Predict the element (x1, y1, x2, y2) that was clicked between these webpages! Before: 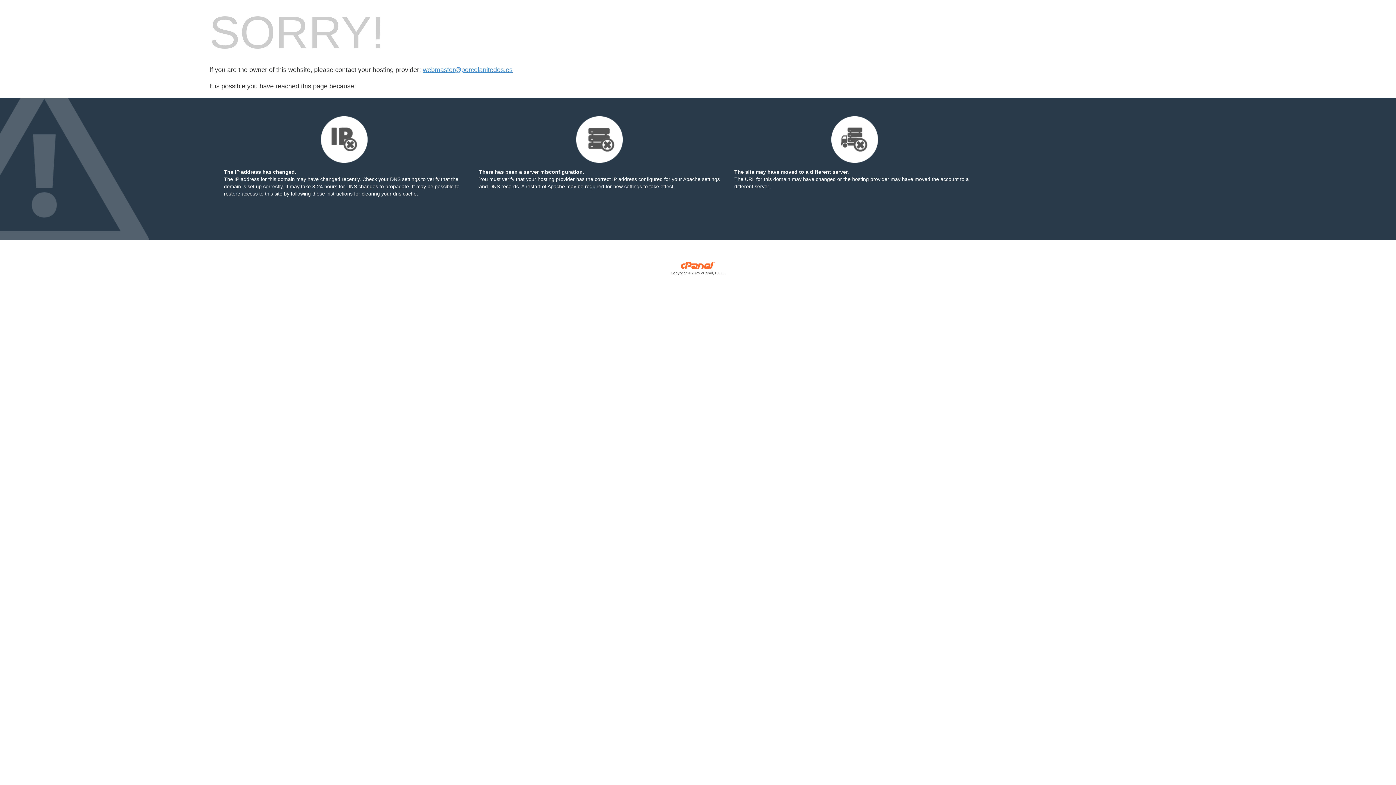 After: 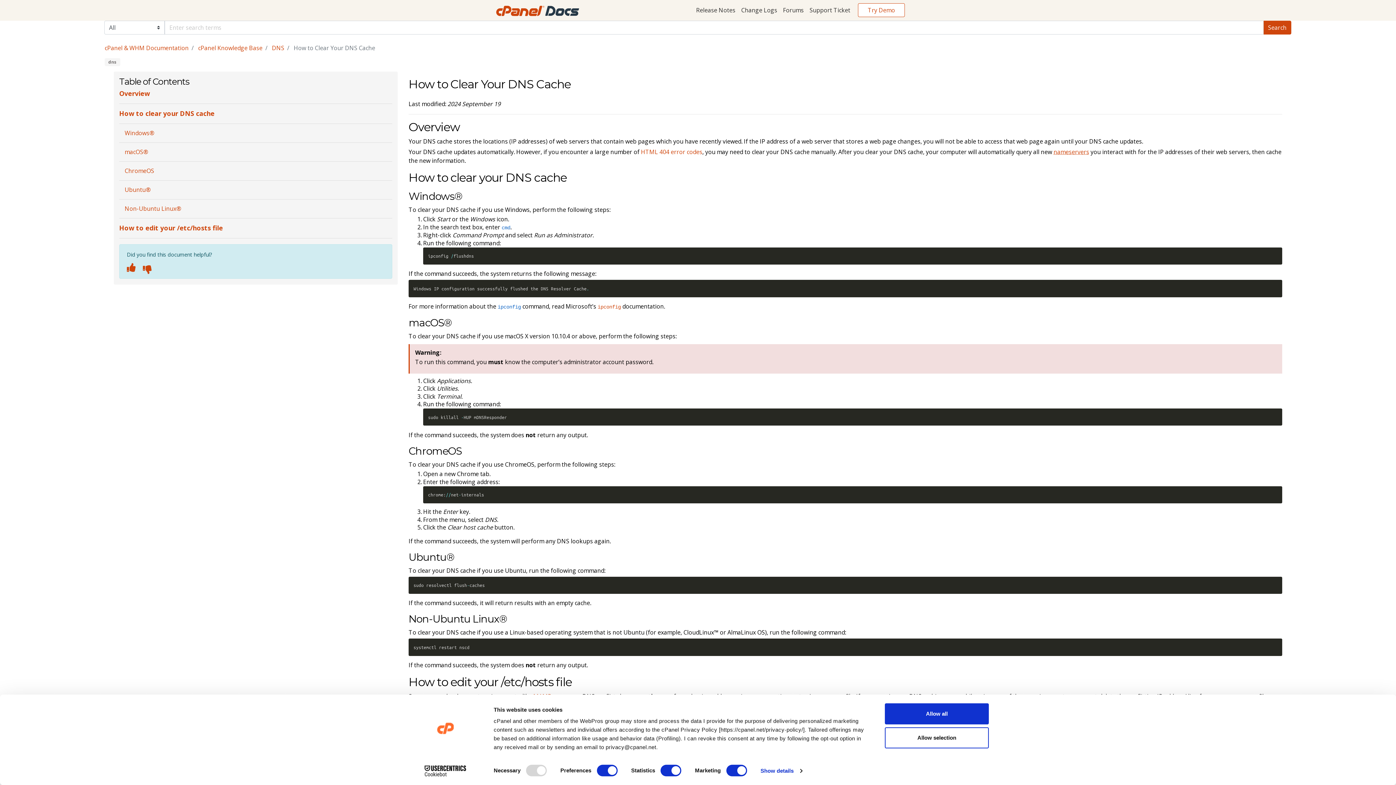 Action: label: following these instructions bbox: (290, 190, 352, 196)